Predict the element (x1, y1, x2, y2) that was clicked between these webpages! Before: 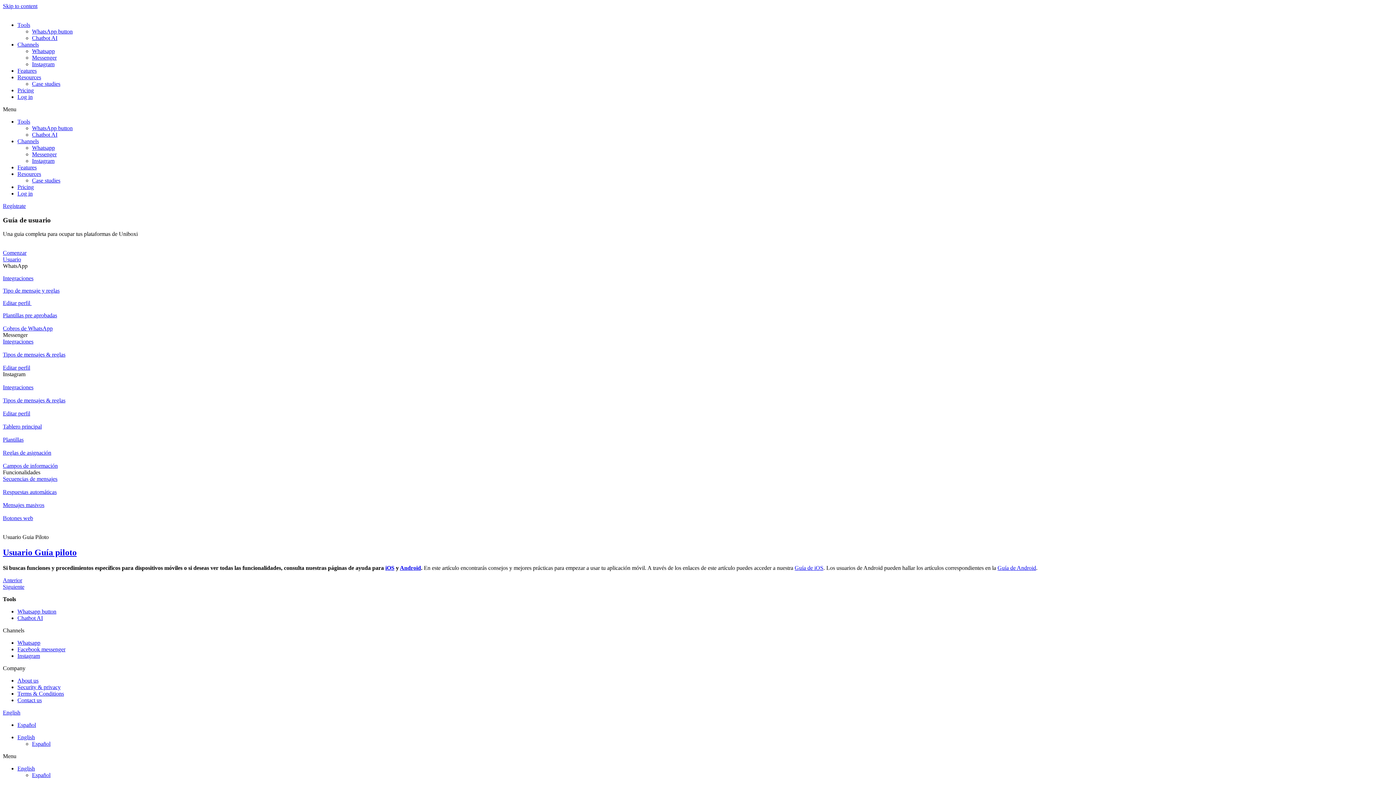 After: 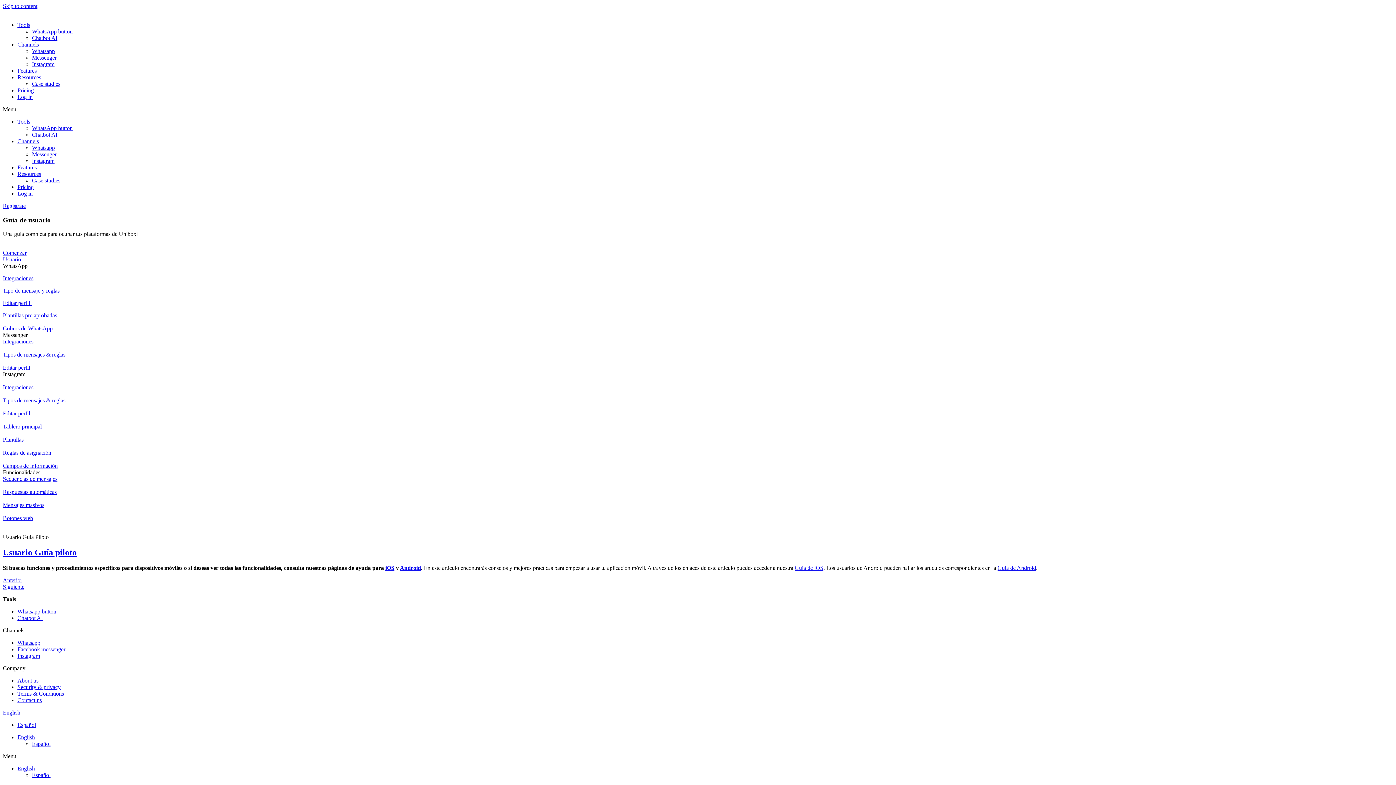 Action: bbox: (2, 463, 57, 469) label: Campos de información